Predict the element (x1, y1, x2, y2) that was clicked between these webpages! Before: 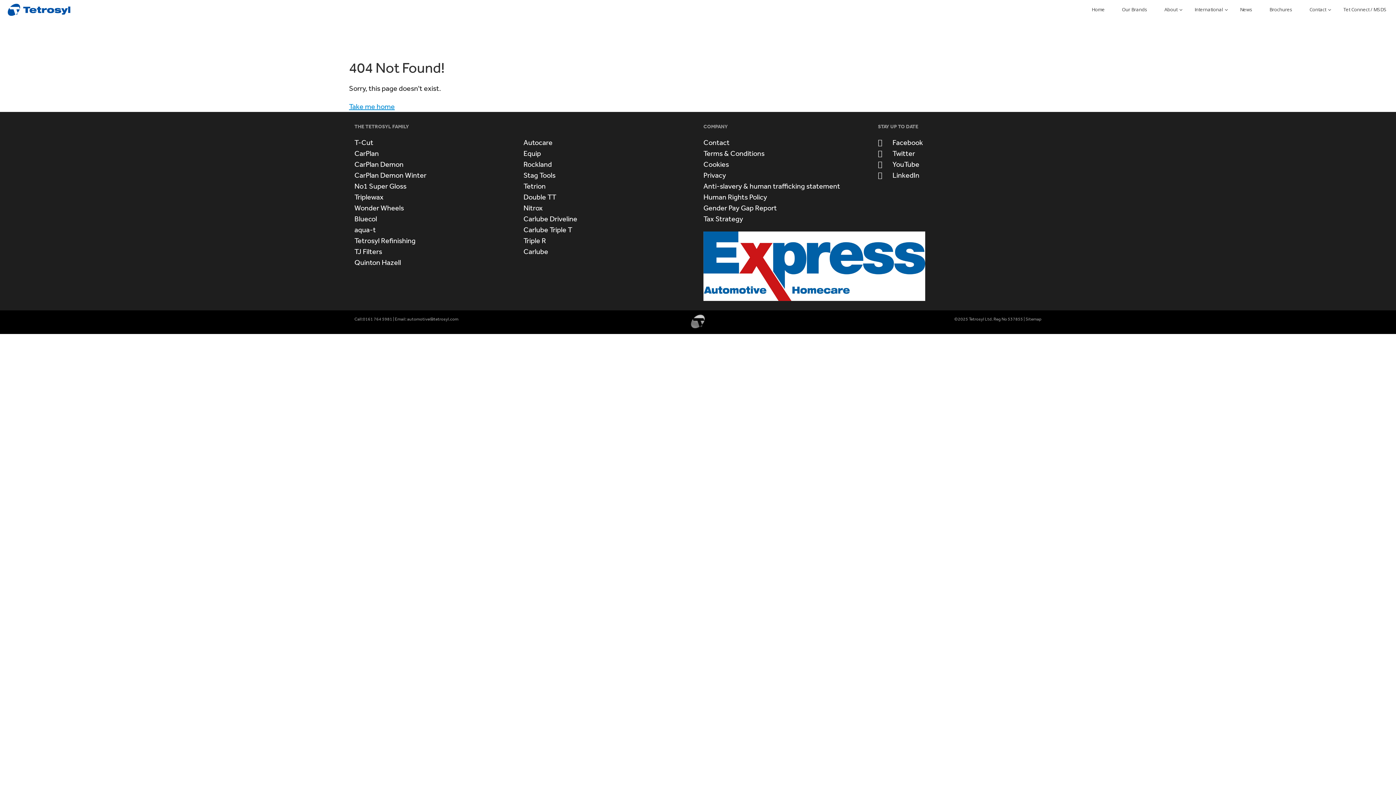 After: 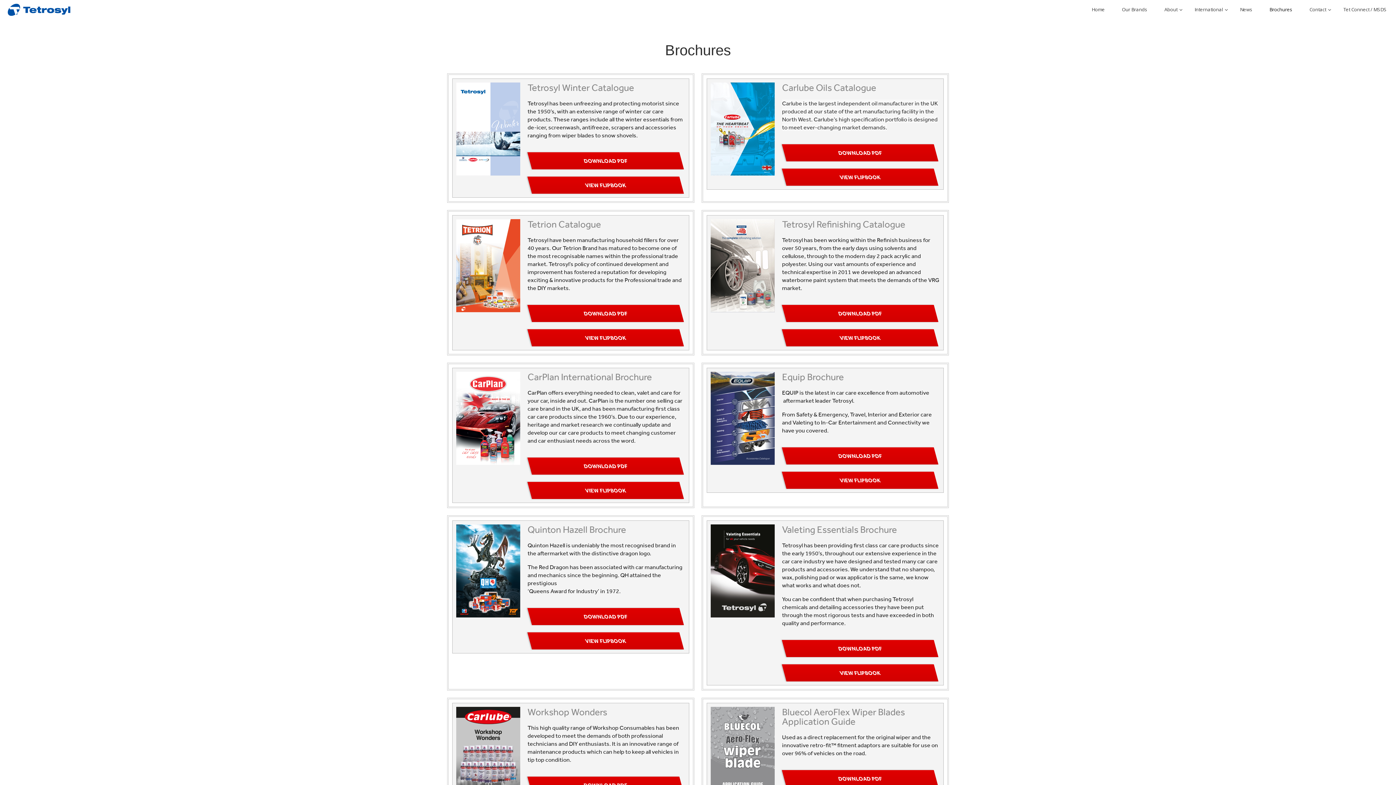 Action: label: Brochures bbox: (1261, 0, 1301, 19)